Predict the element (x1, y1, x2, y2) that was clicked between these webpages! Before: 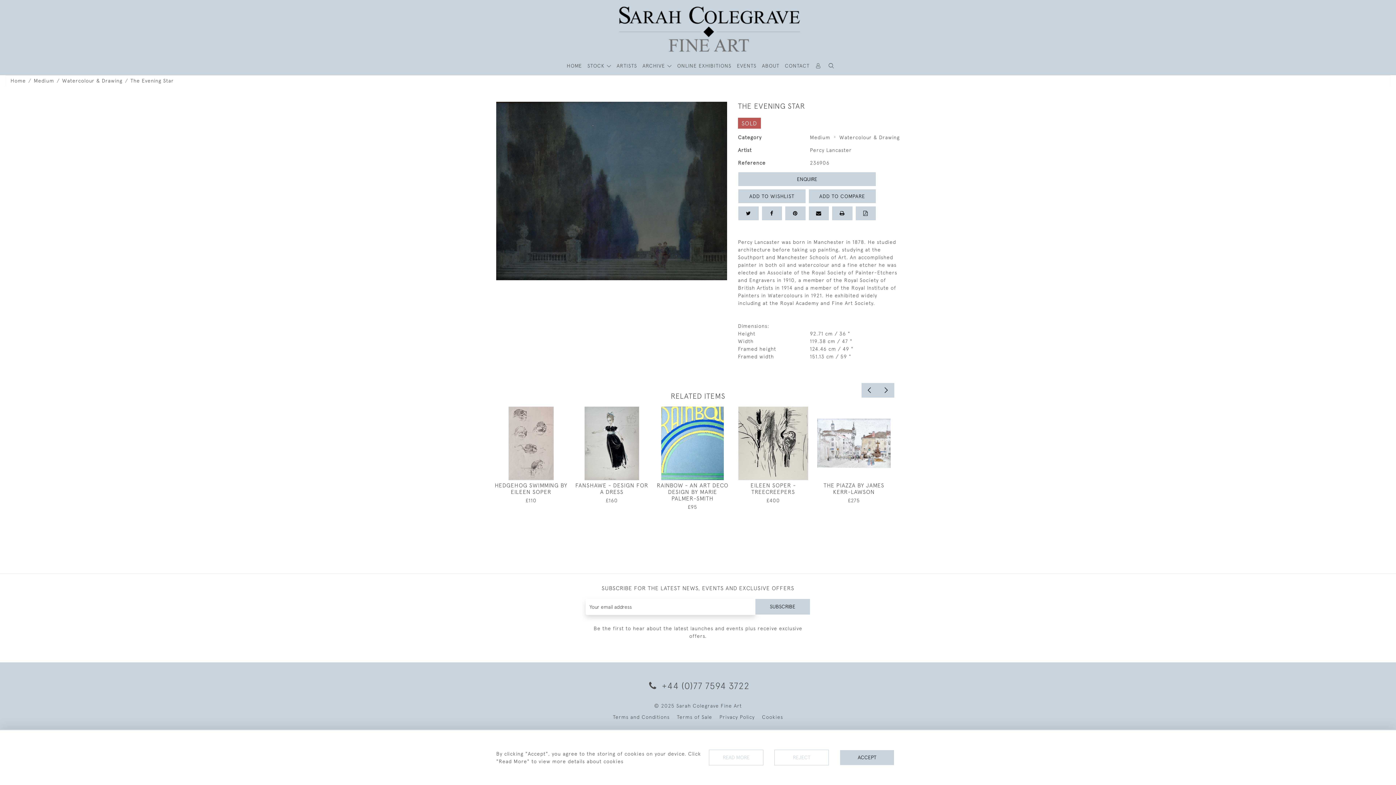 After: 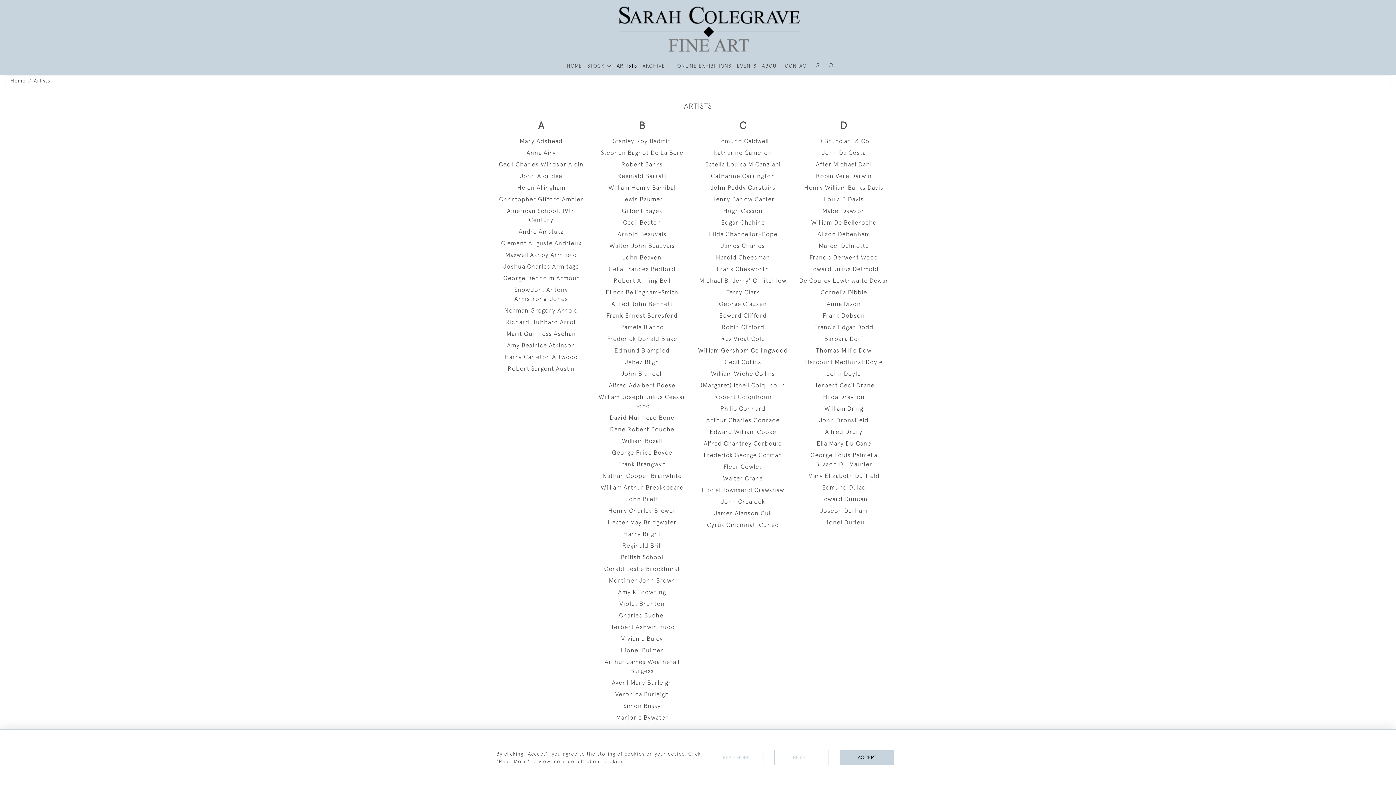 Action: label: ARTISTS bbox: (616, 62, 637, 69)